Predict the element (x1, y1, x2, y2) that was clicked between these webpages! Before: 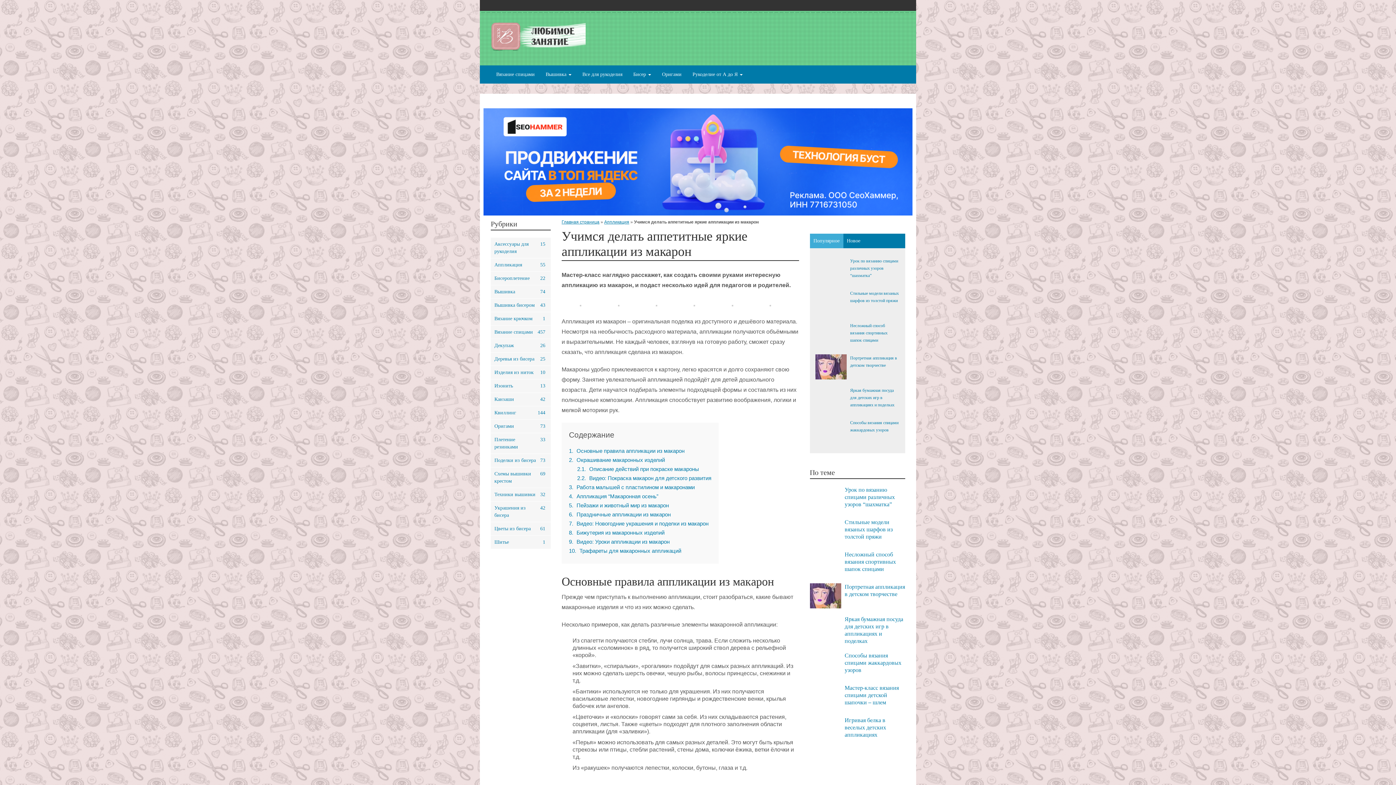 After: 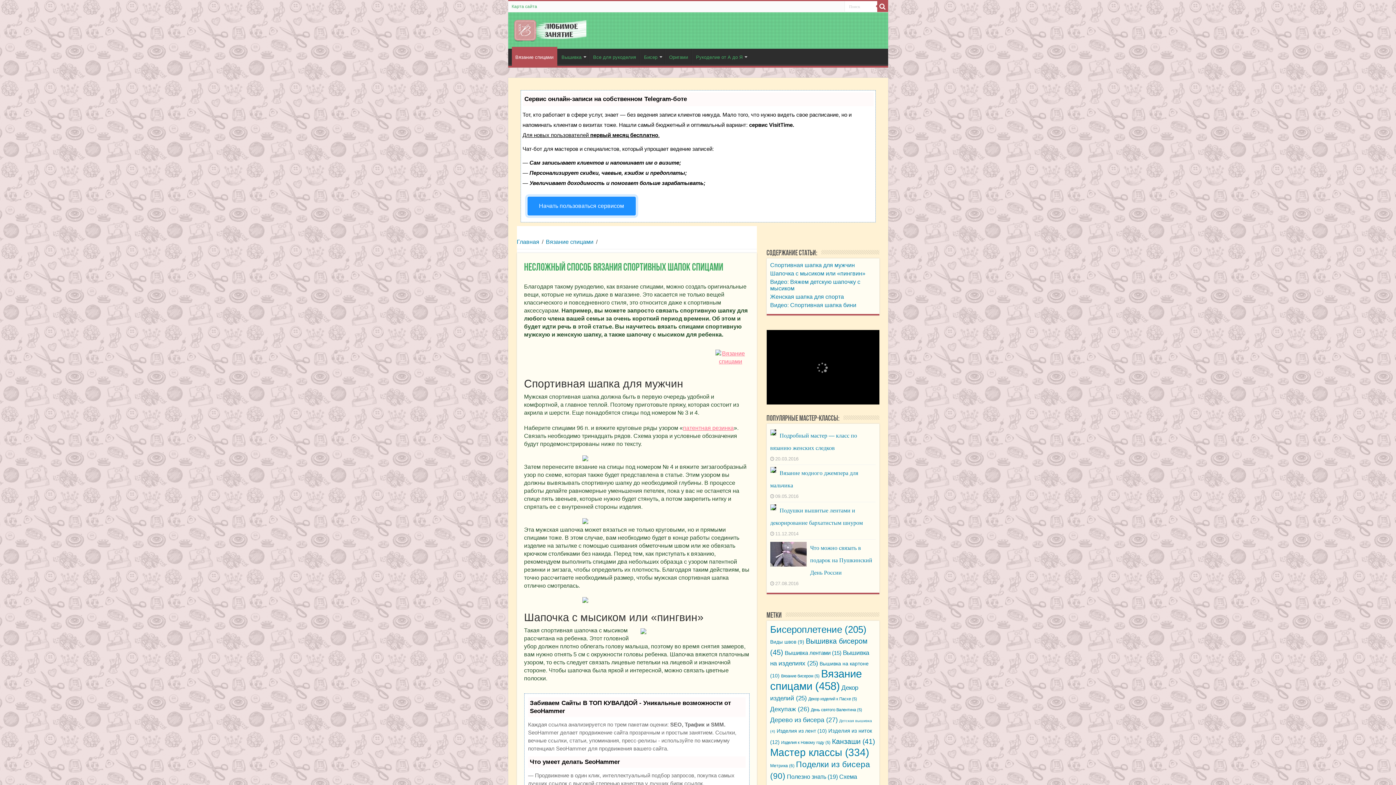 Action: bbox: (810, 551, 905, 573) label: Несложный способ вязания спортивных шапок спицами